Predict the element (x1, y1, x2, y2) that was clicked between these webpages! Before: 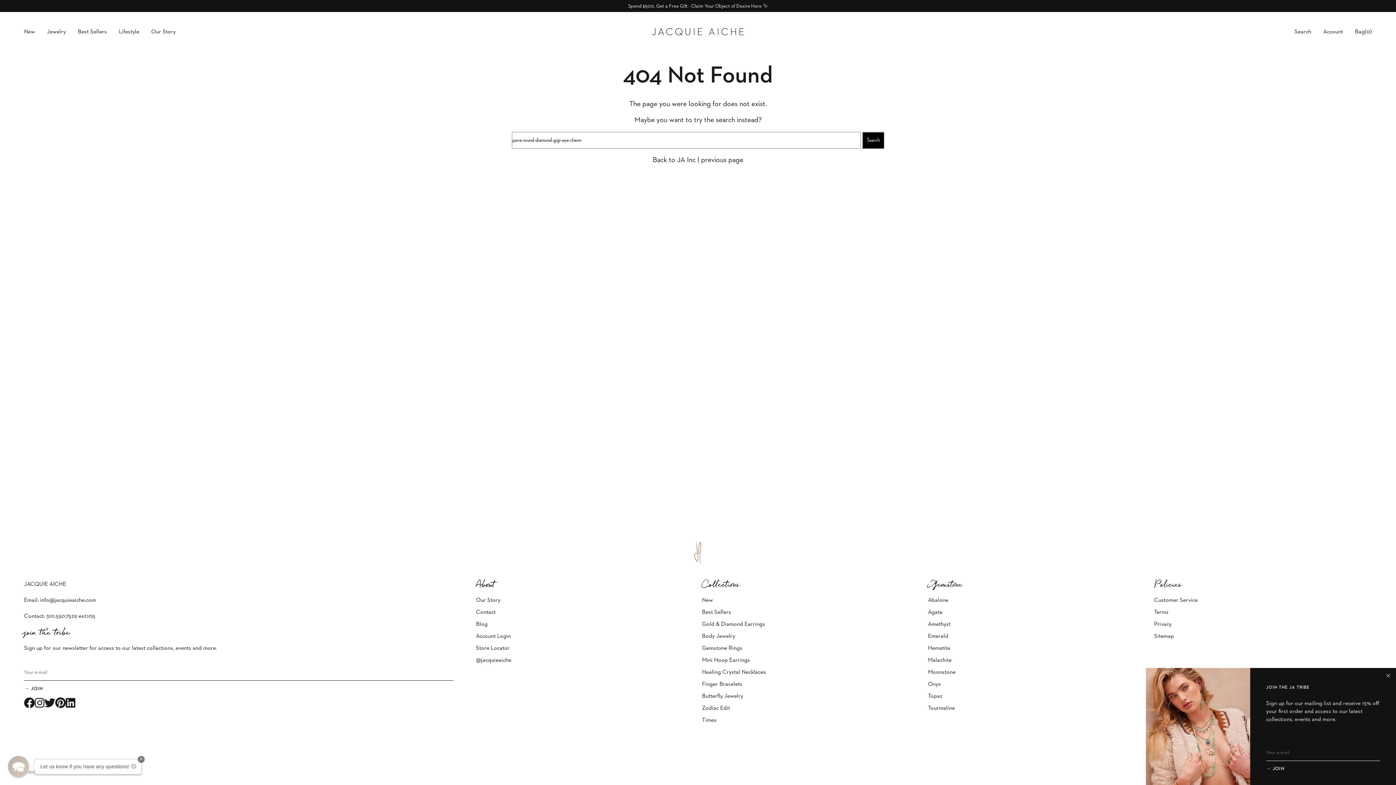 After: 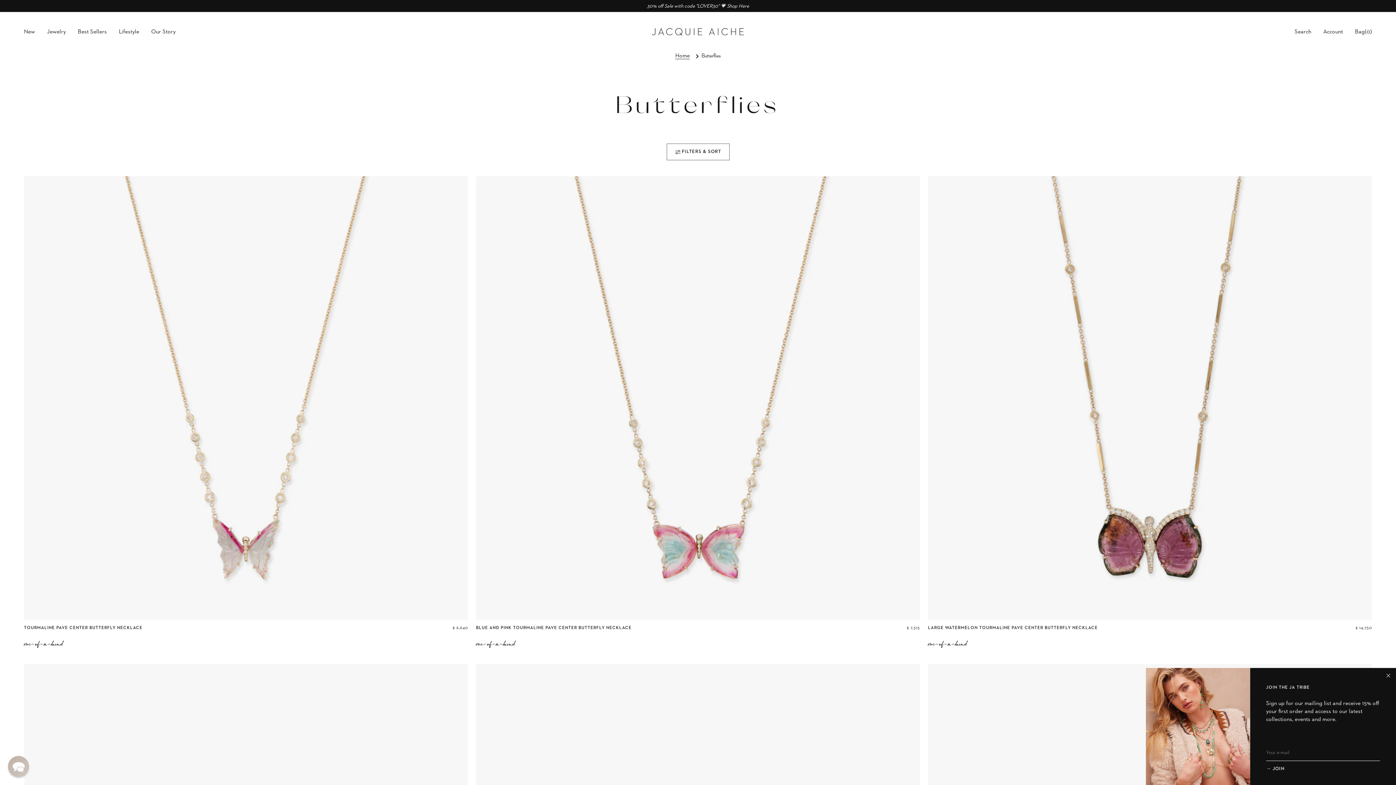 Action: label: Butterfly Jewelry bbox: (702, 693, 743, 699)